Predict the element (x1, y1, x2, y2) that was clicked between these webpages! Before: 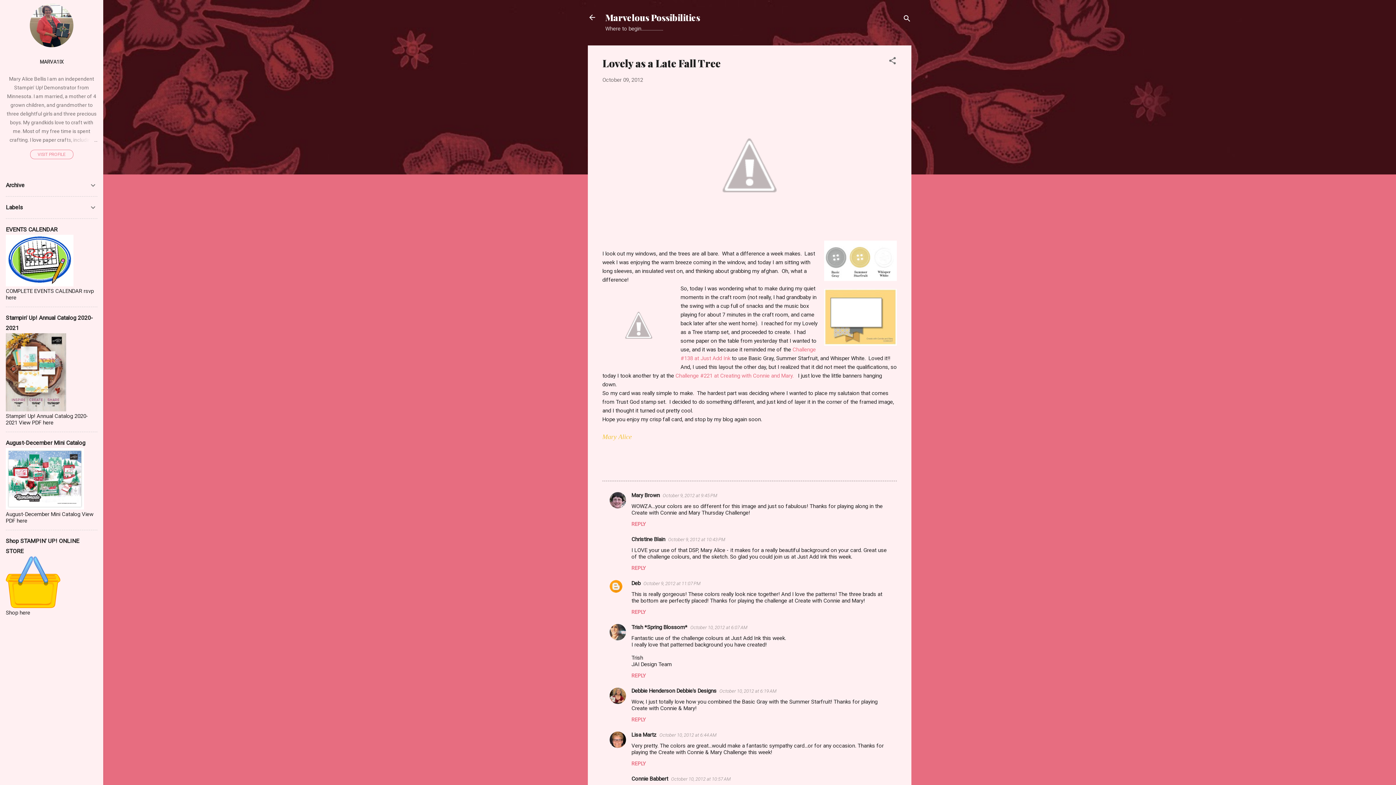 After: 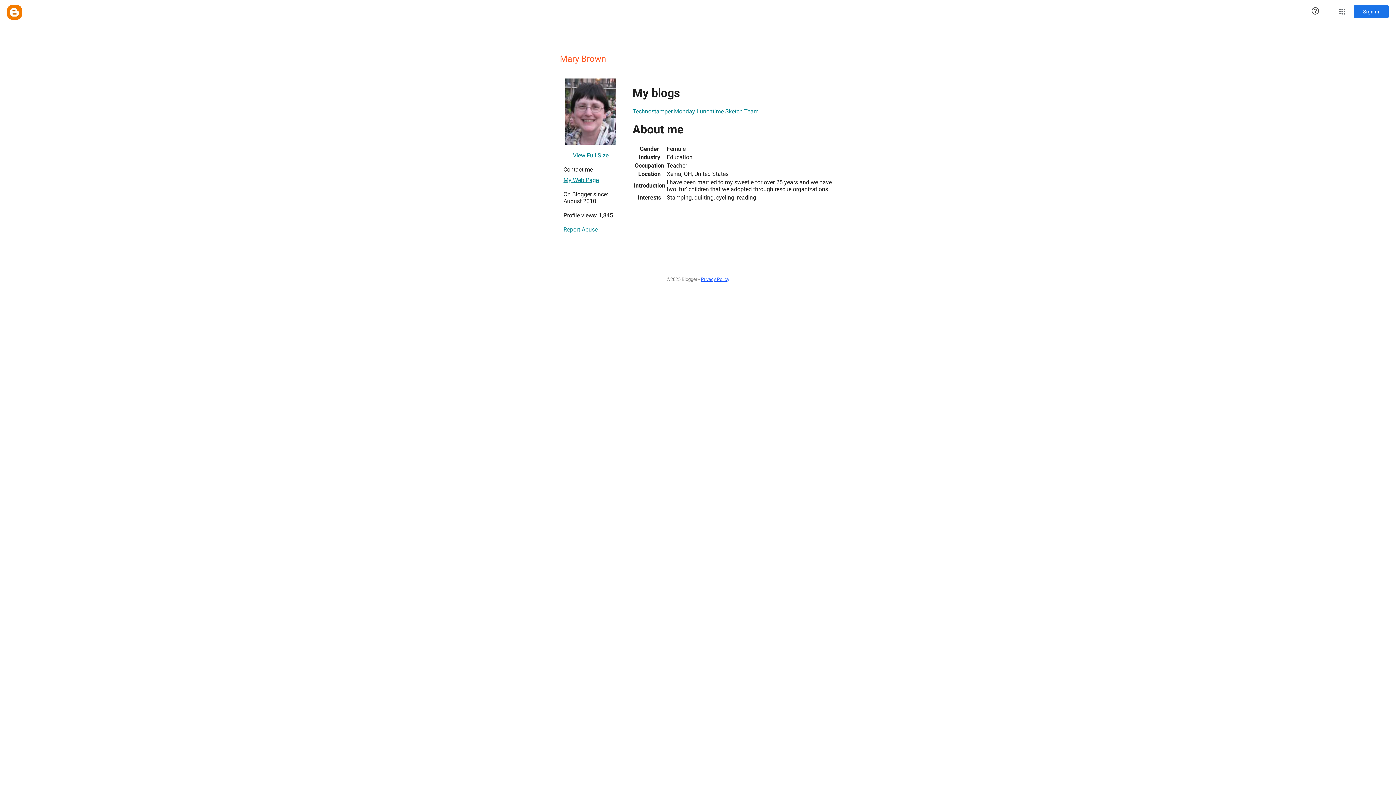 Action: label: Mary Brown bbox: (631, 492, 660, 499)